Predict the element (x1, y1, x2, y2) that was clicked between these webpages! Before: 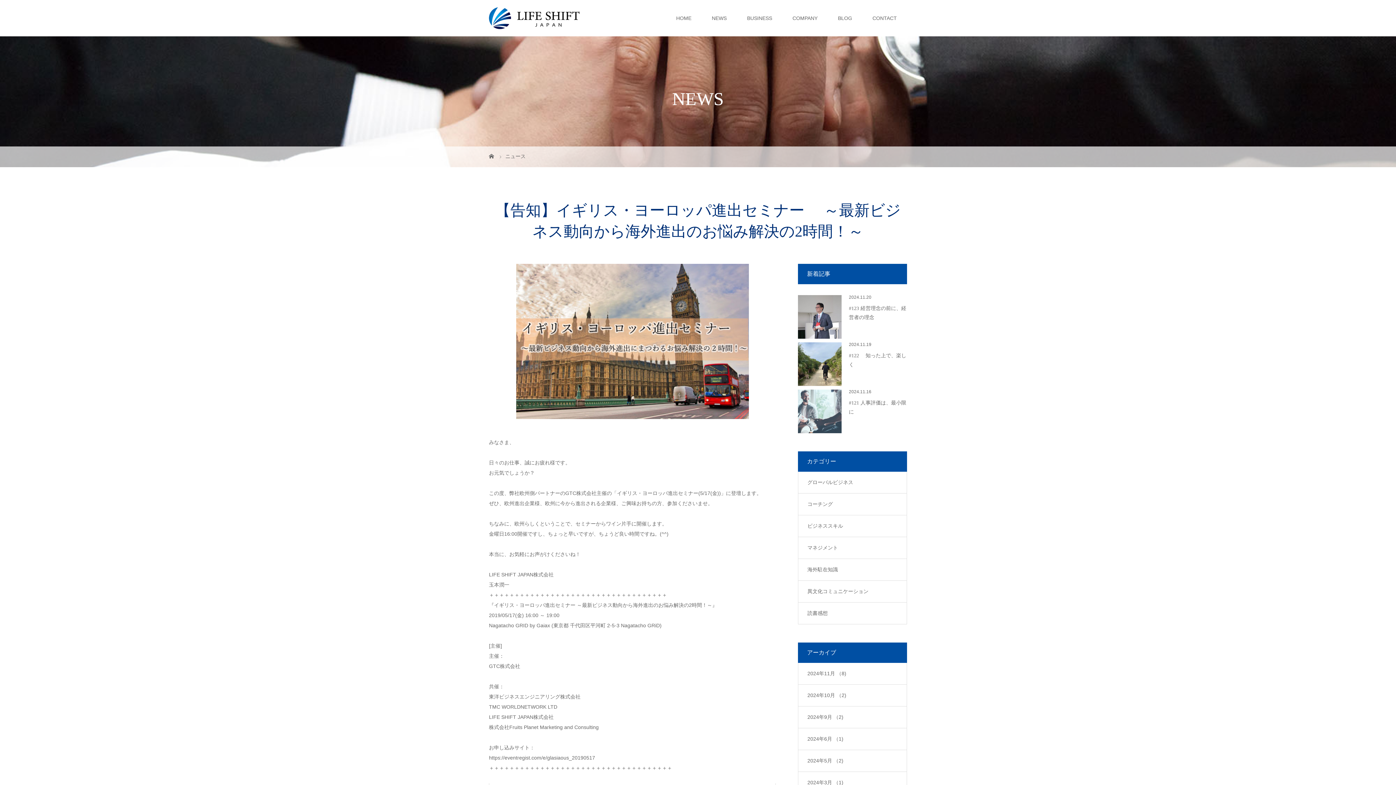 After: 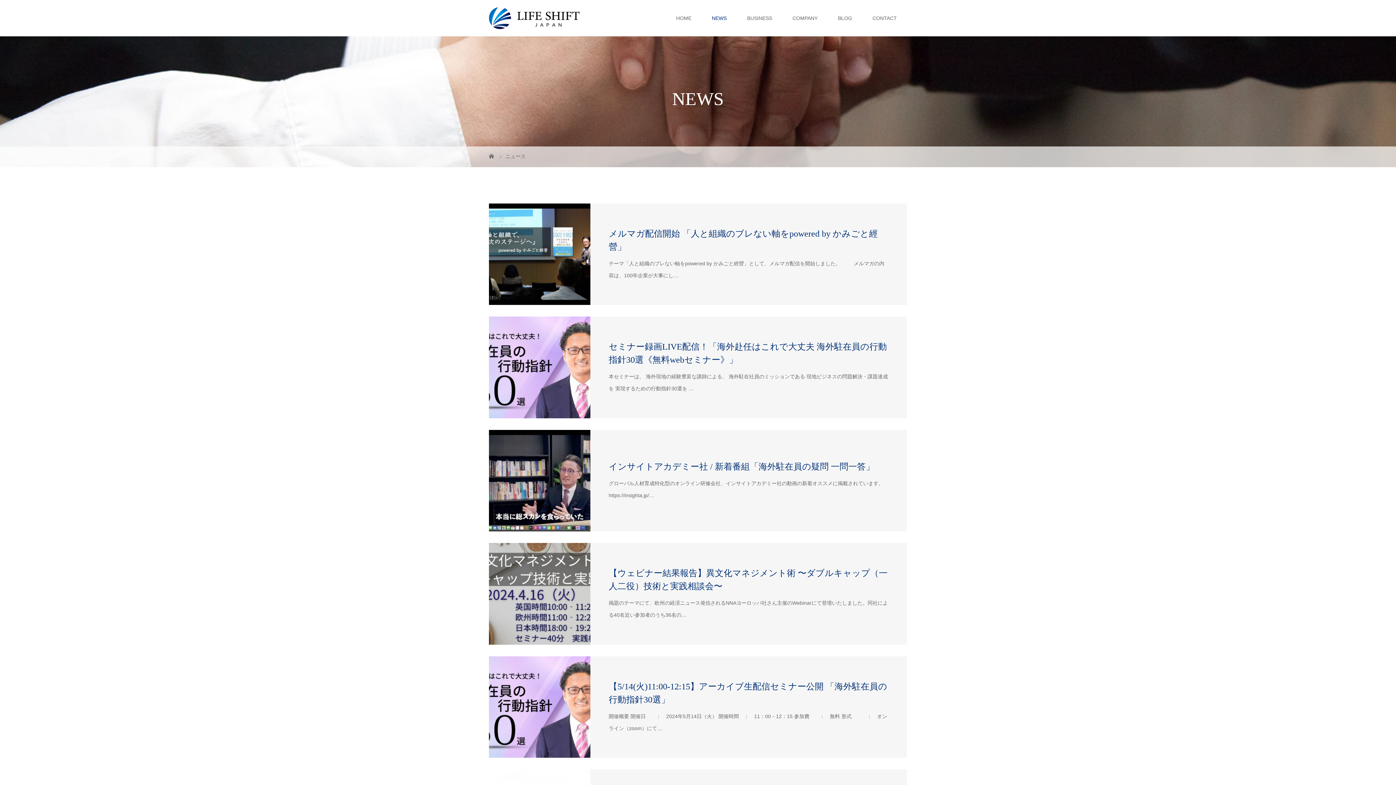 Action: bbox: (505, 153, 525, 159) label: ニュース